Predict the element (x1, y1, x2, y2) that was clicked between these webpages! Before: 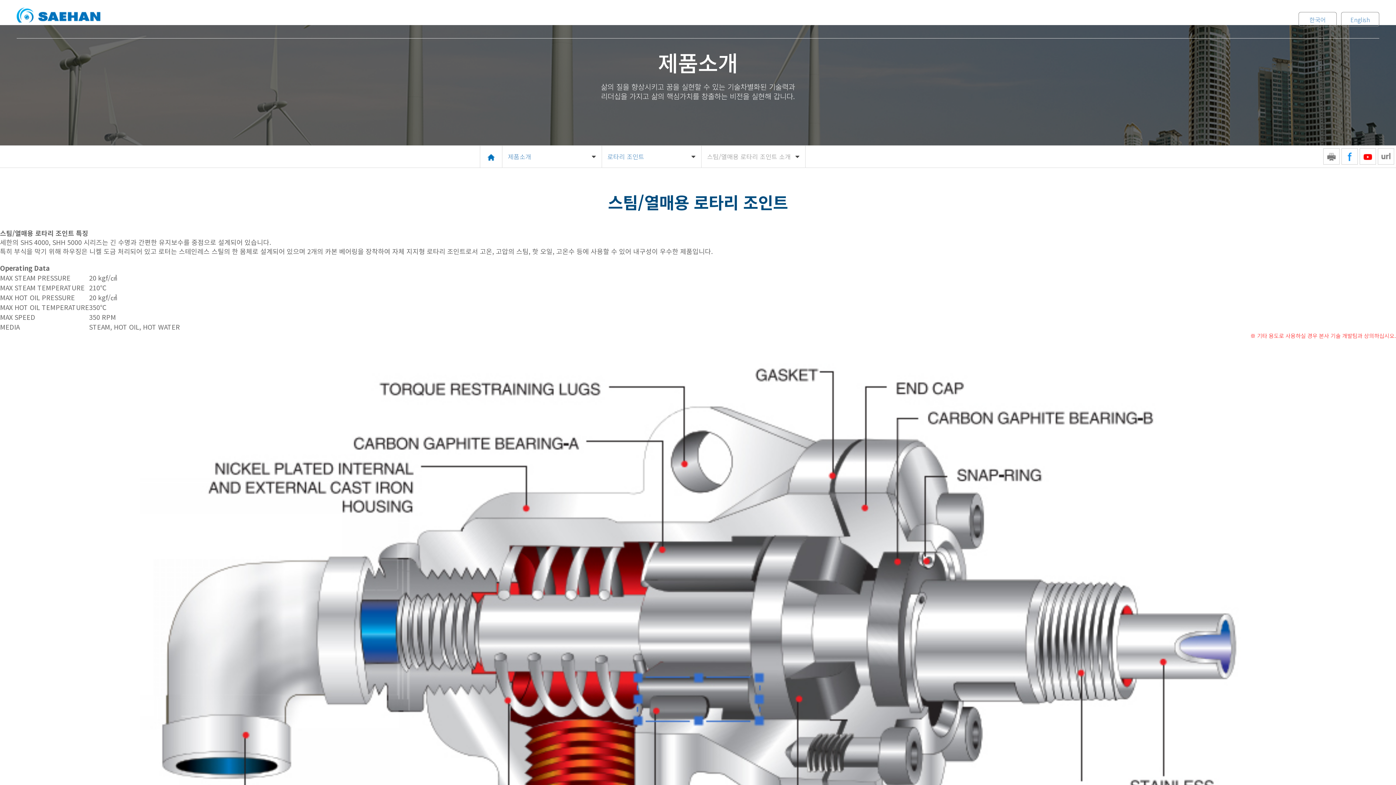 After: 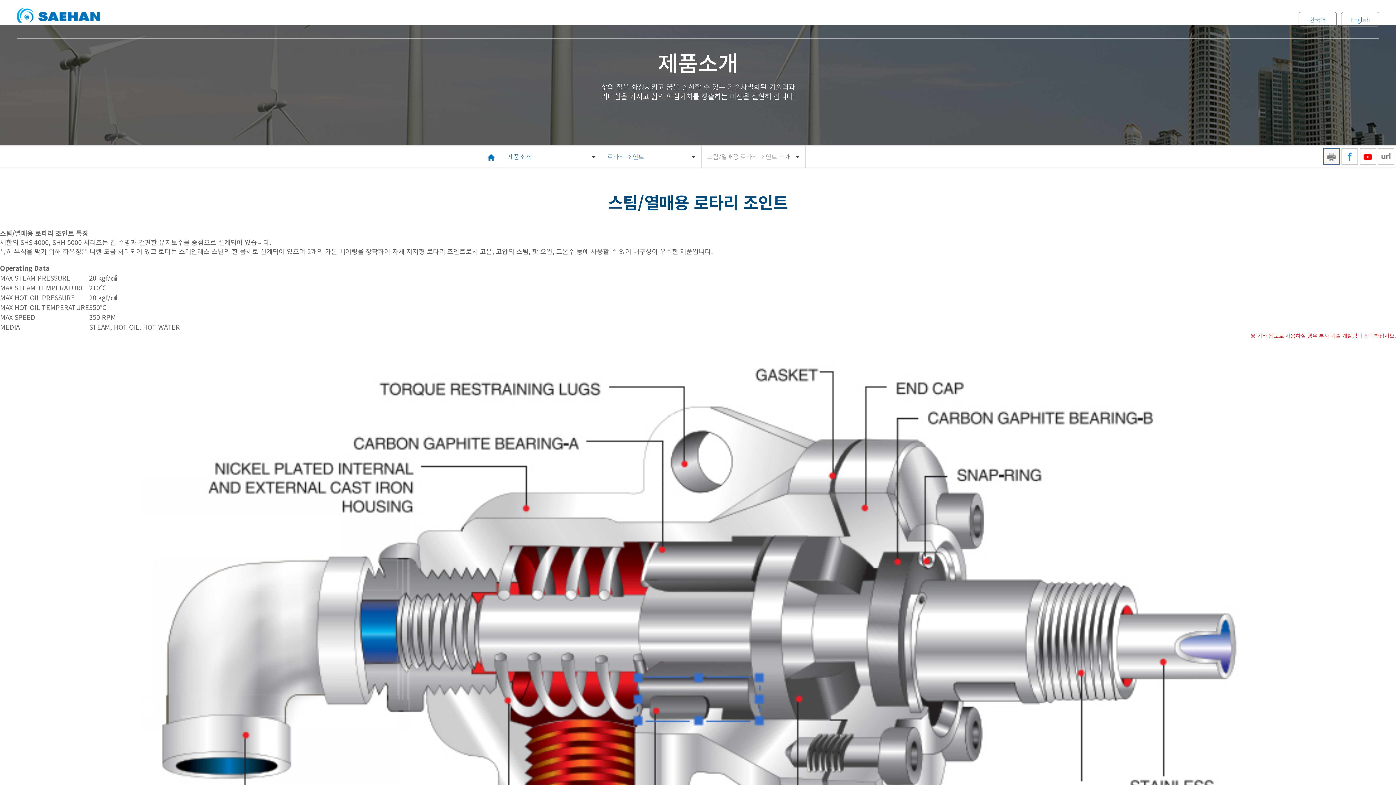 Action: bbox: (1324, 148, 1339, 164)